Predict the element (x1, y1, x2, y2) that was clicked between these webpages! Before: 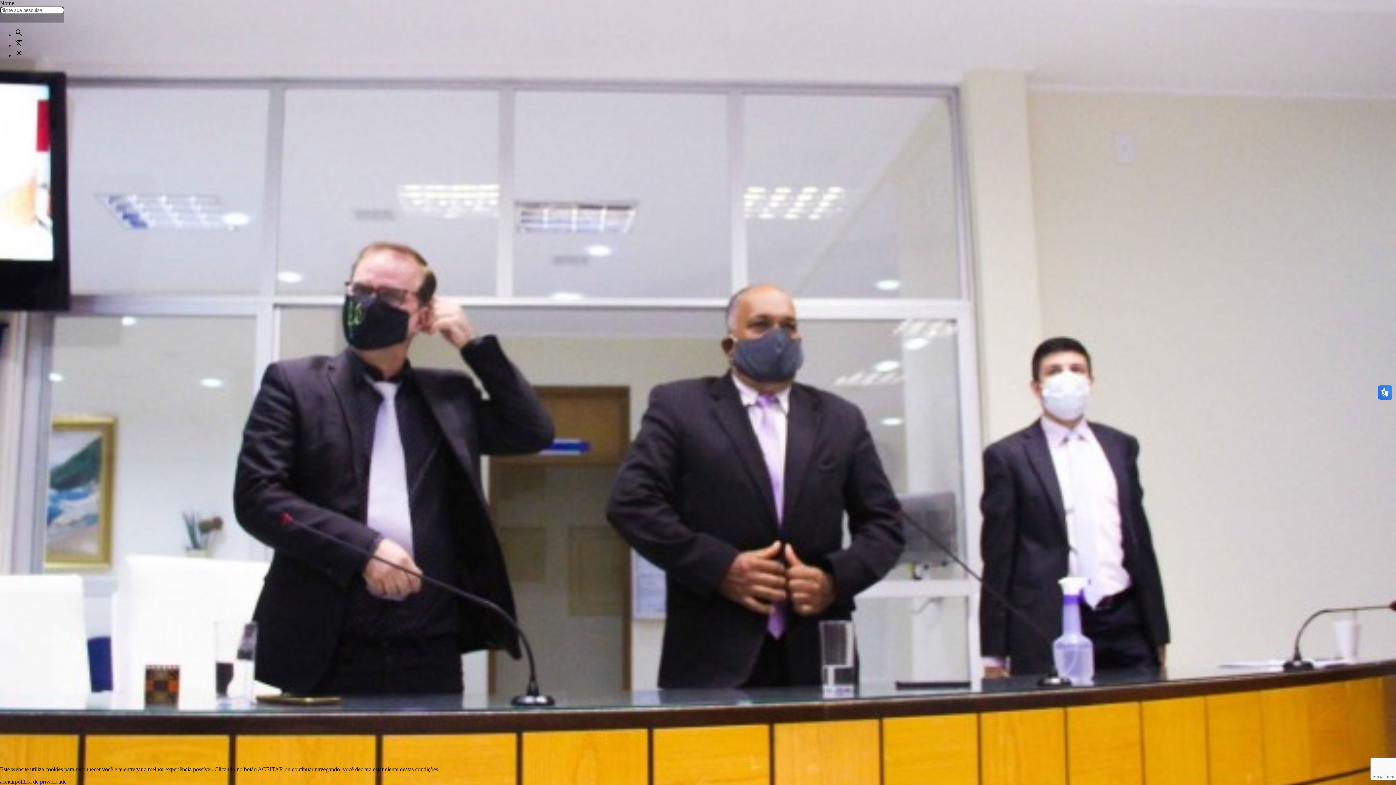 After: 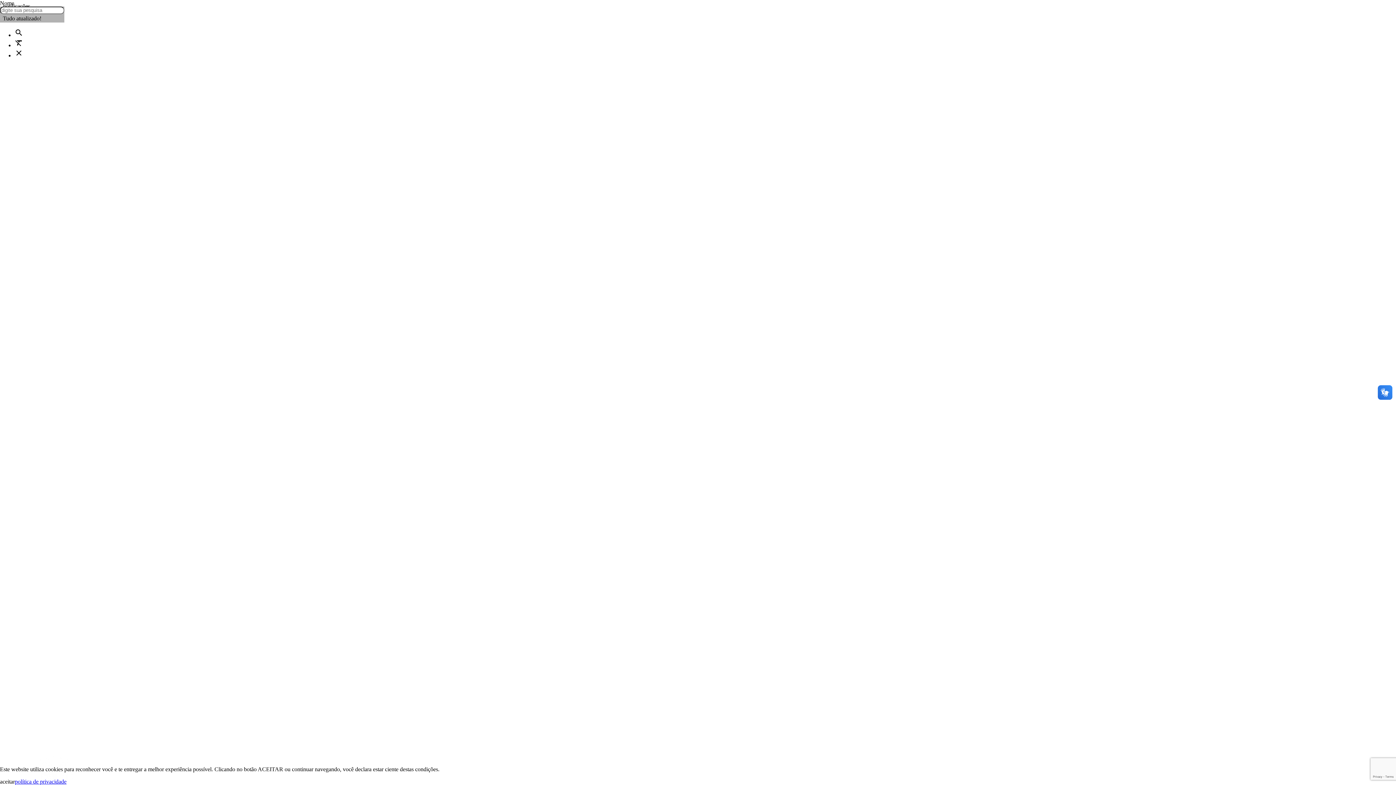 Action: bbox: (14, 778, 66, 785) label: política de privacidade